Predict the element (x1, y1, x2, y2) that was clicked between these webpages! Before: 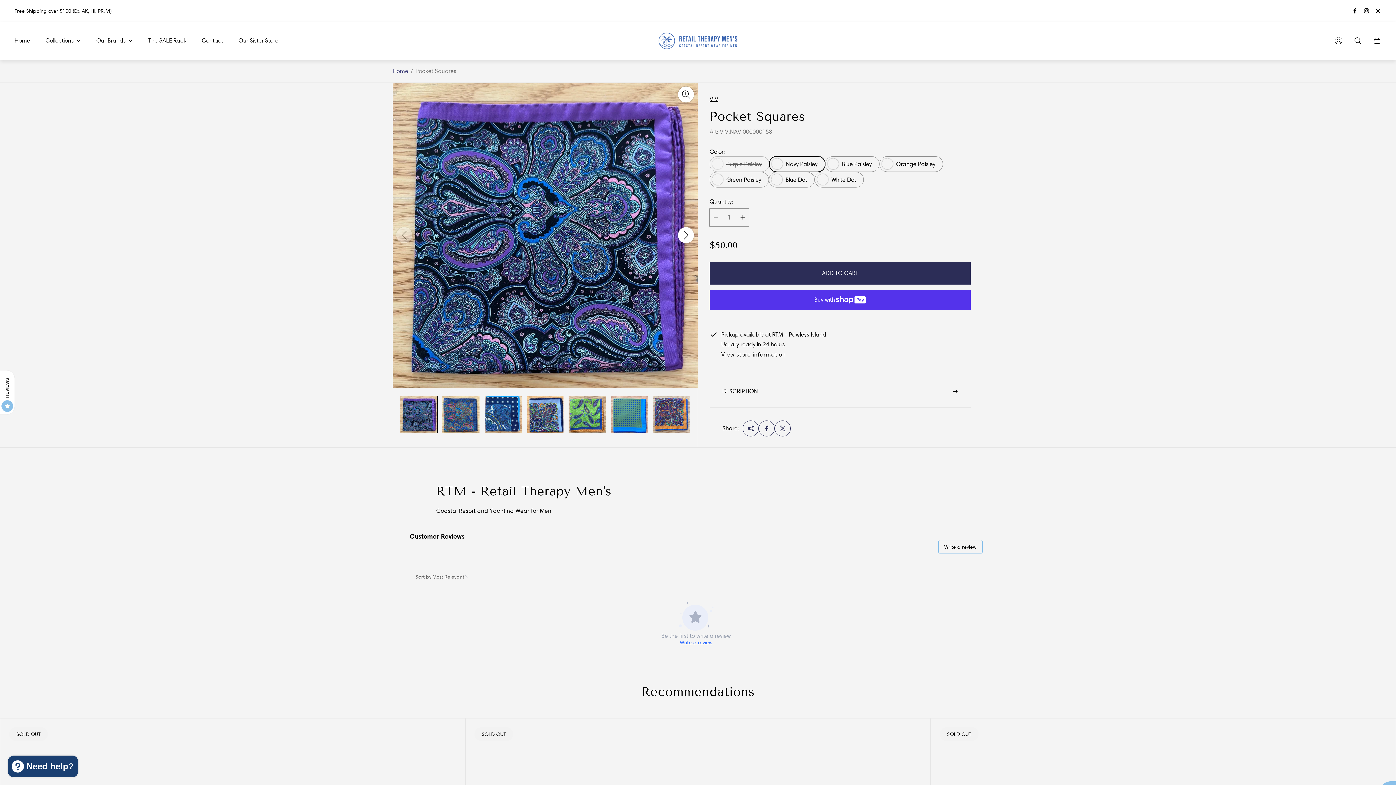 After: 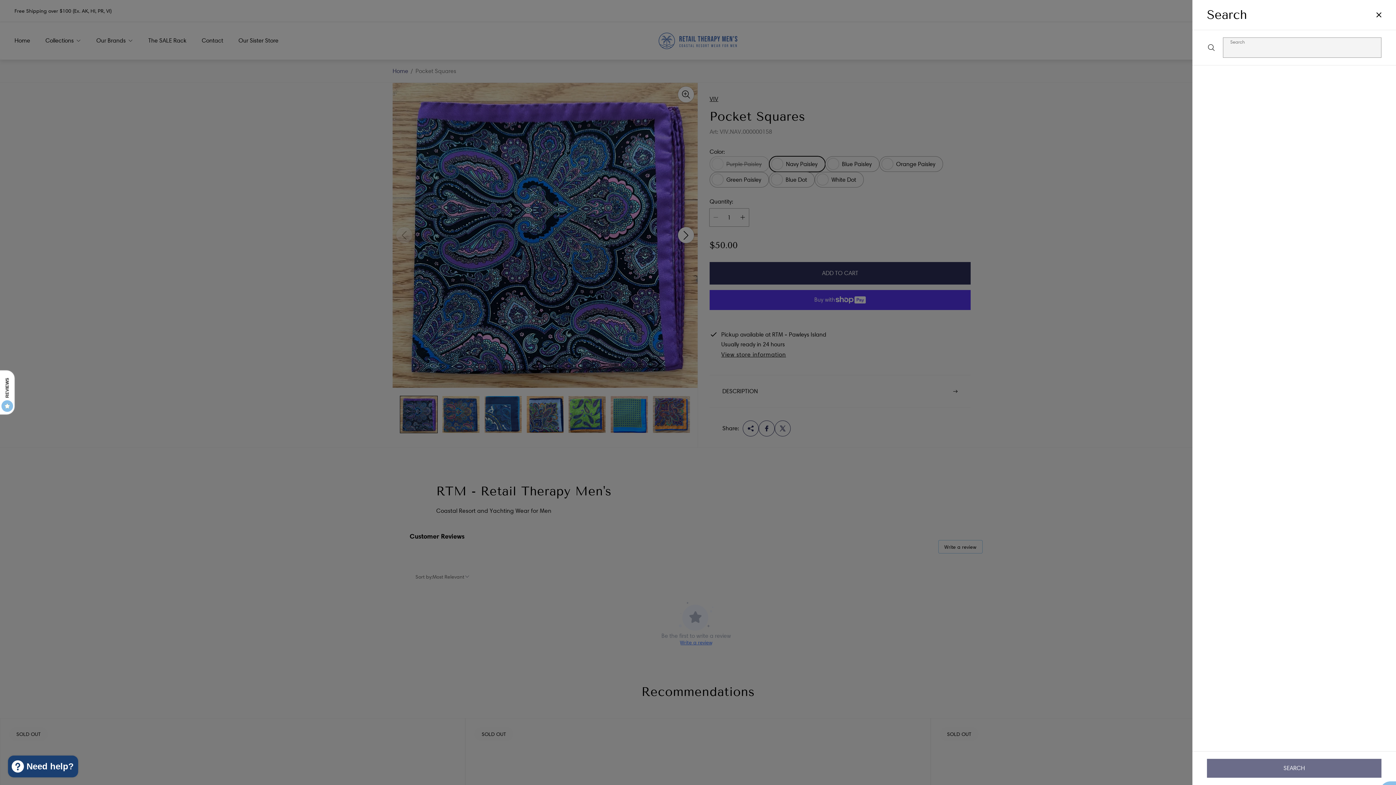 Action: label: Search bbox: (1350, 32, 1366, 48)